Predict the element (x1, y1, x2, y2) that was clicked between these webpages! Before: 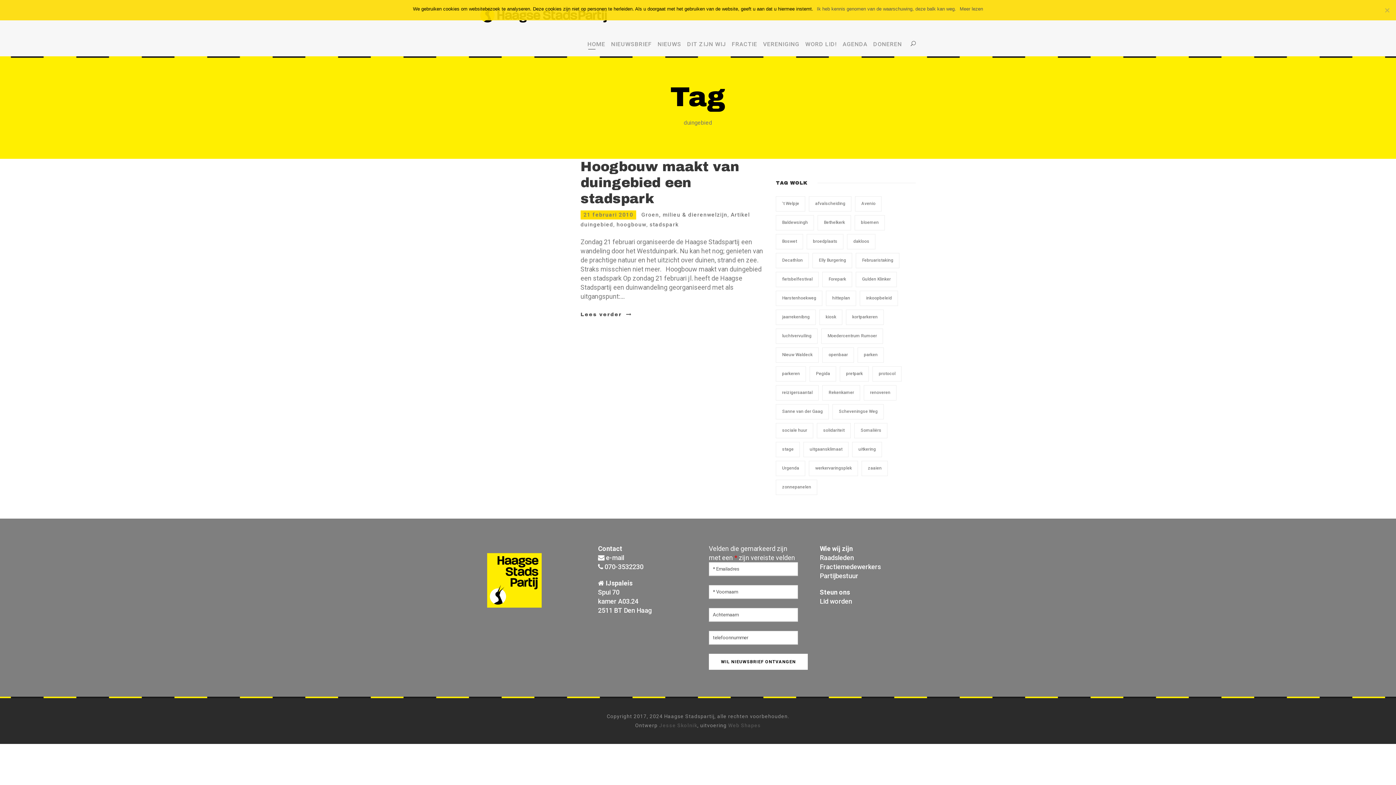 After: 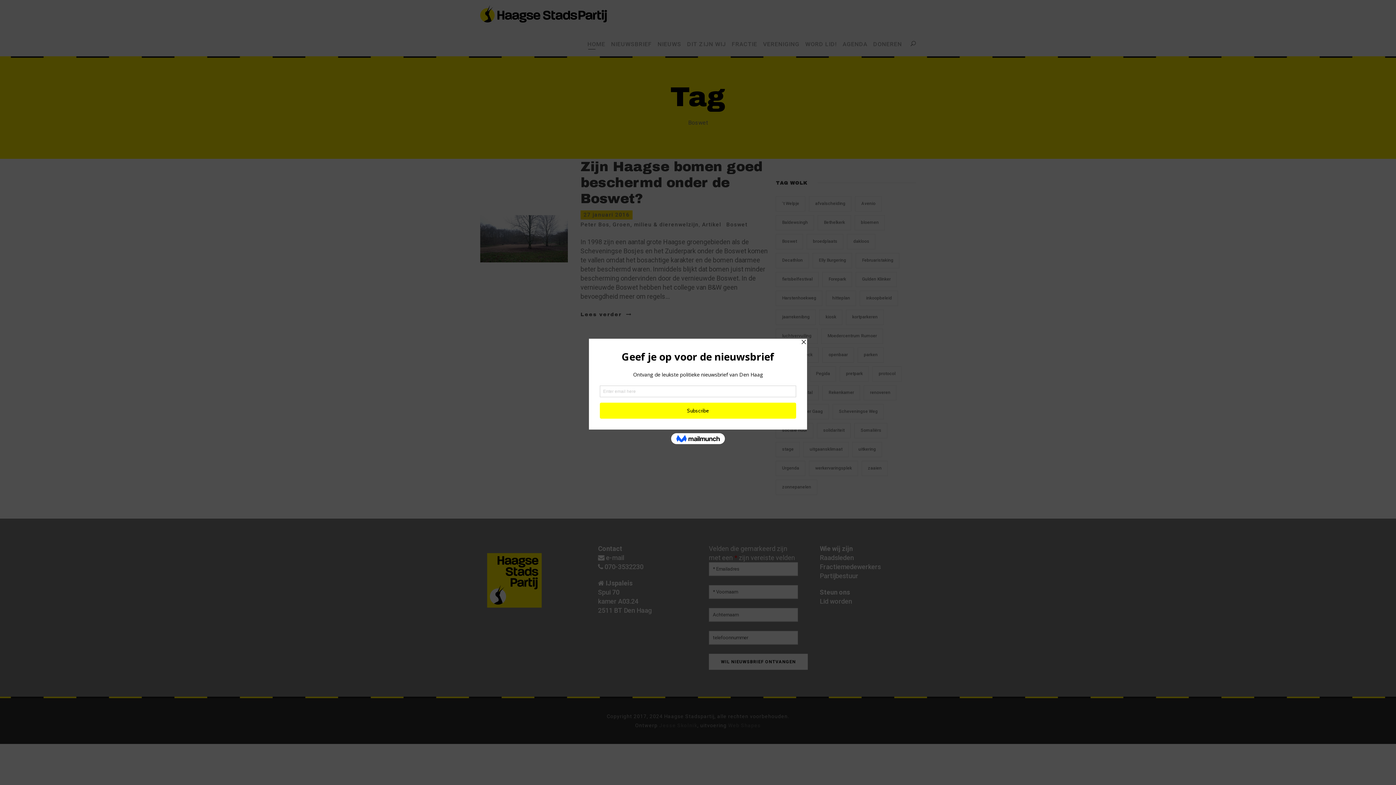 Action: label: Boswet (1 item) bbox: (776, 234, 803, 249)